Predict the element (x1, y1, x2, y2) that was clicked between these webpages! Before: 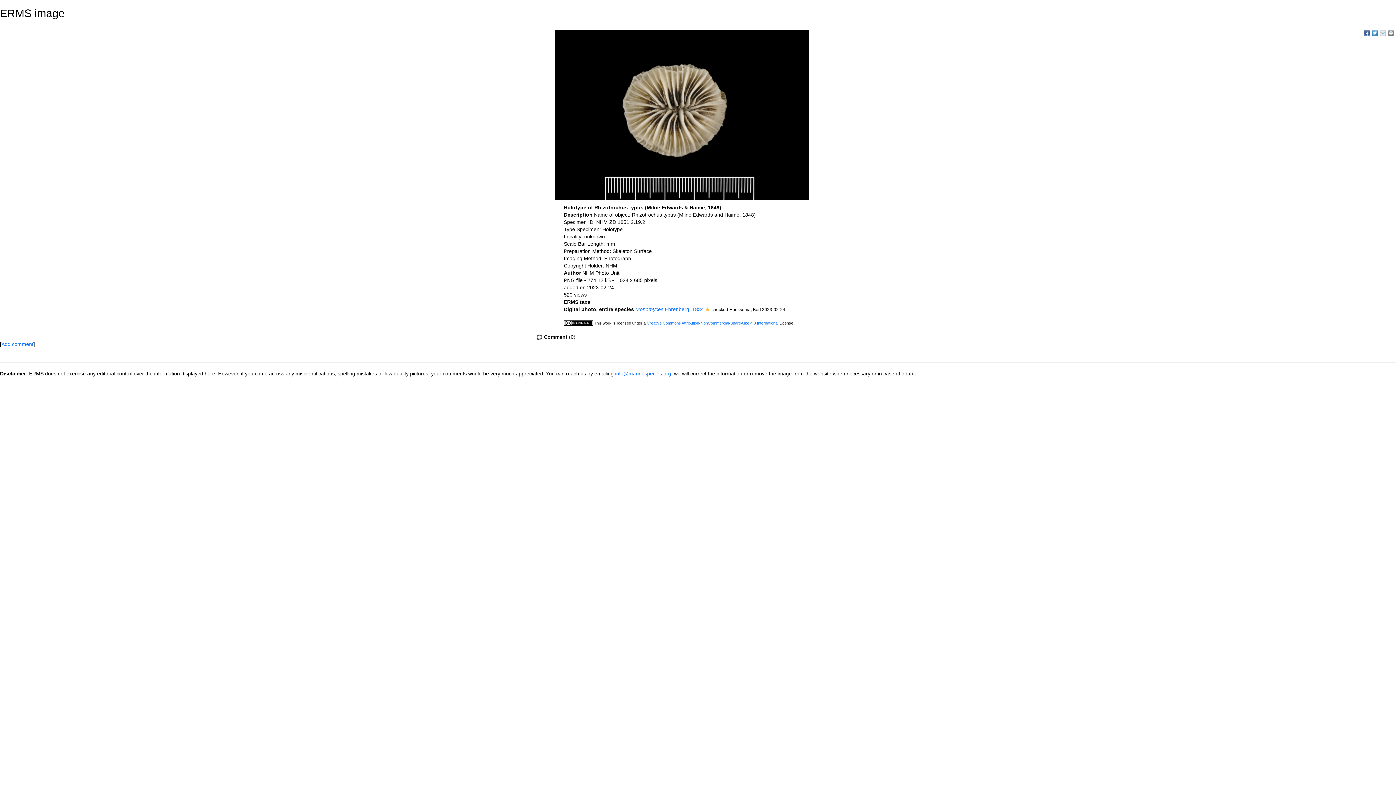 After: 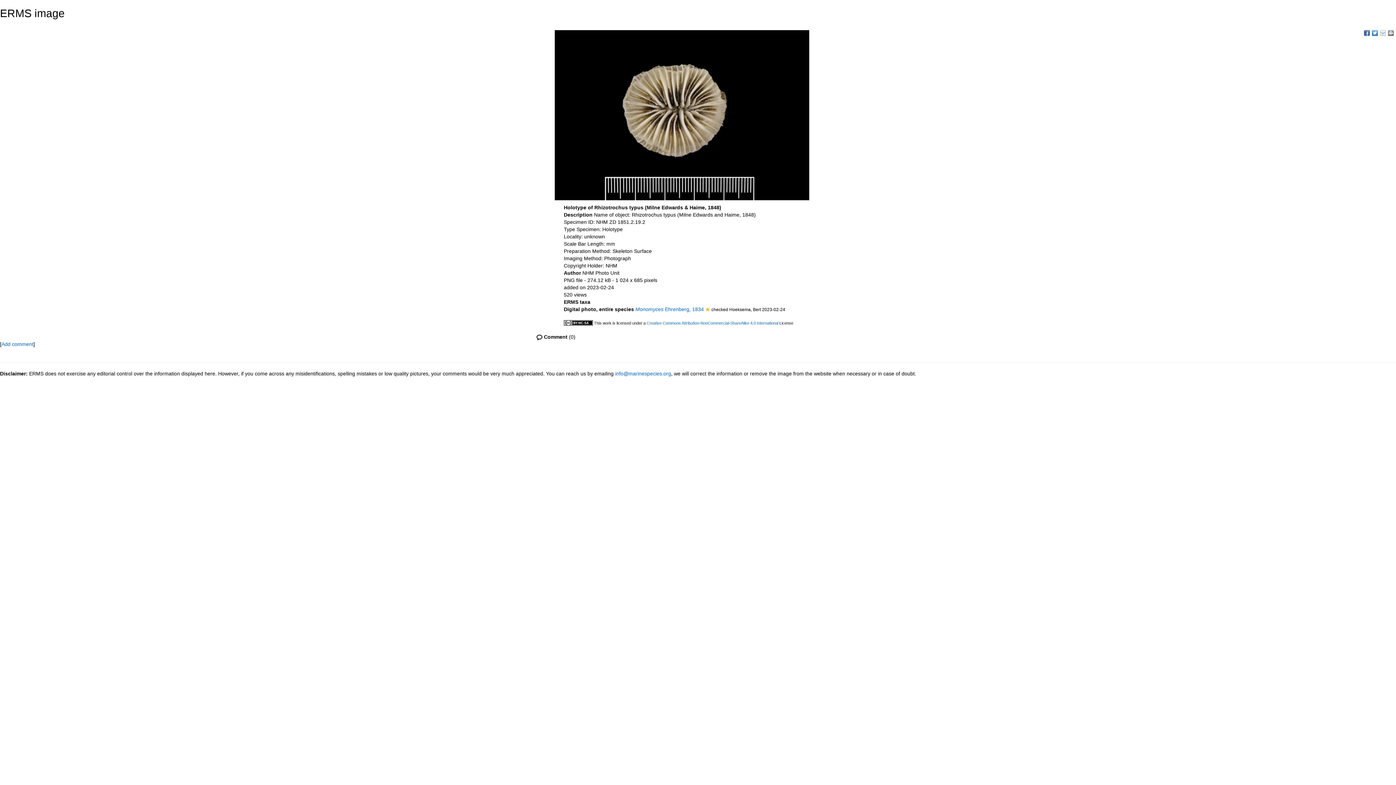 Action: bbox: (1388, 30, 1394, 36)